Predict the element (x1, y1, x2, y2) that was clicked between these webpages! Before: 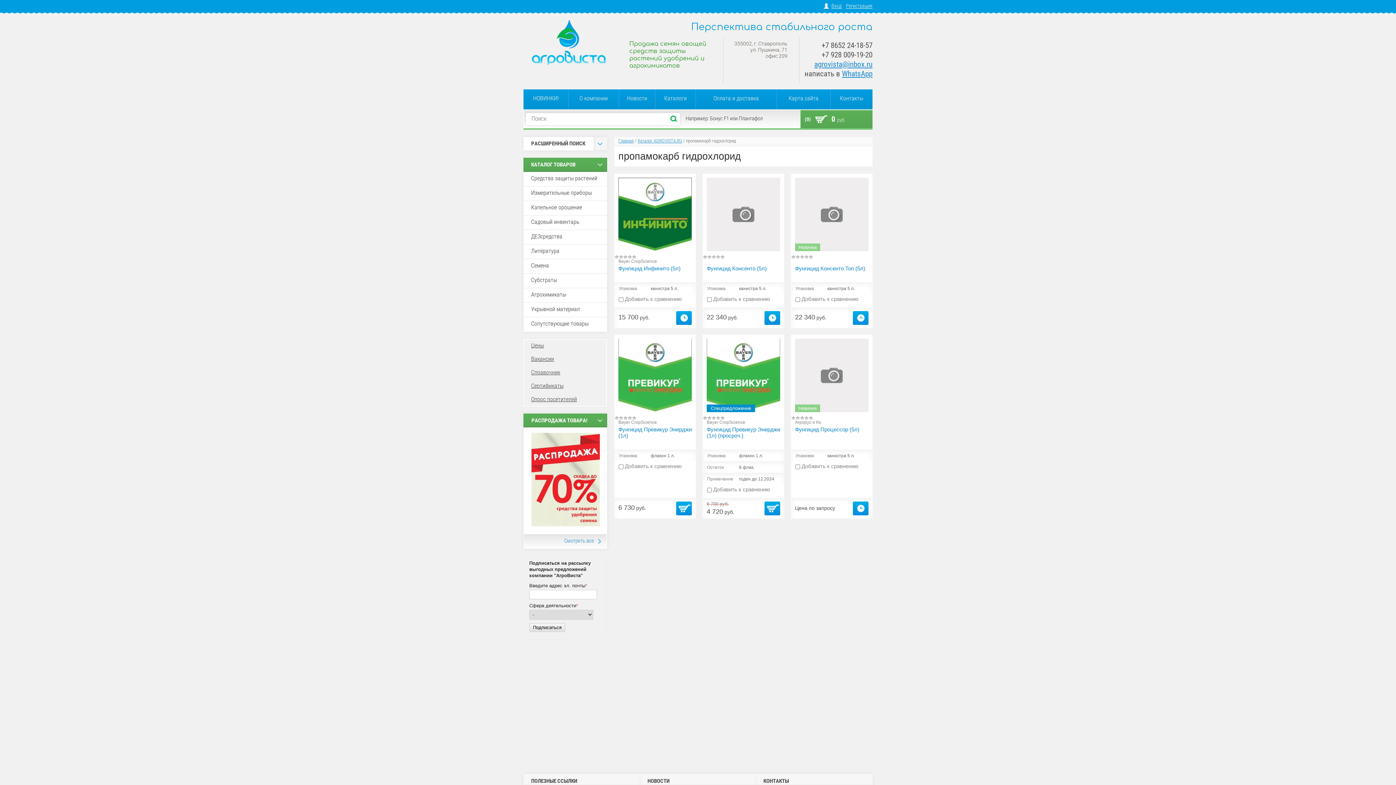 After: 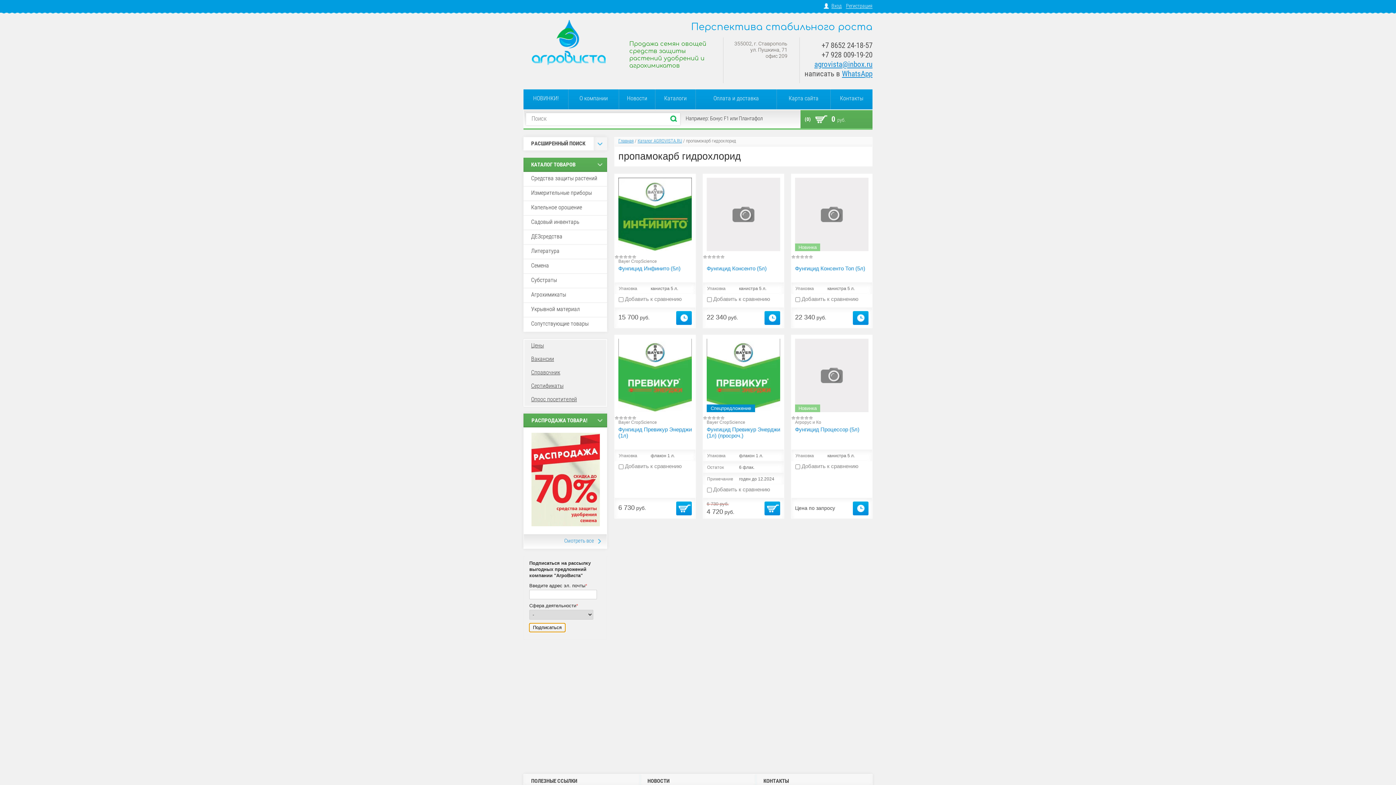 Action: label: Подписаться bbox: (529, 623, 565, 632)